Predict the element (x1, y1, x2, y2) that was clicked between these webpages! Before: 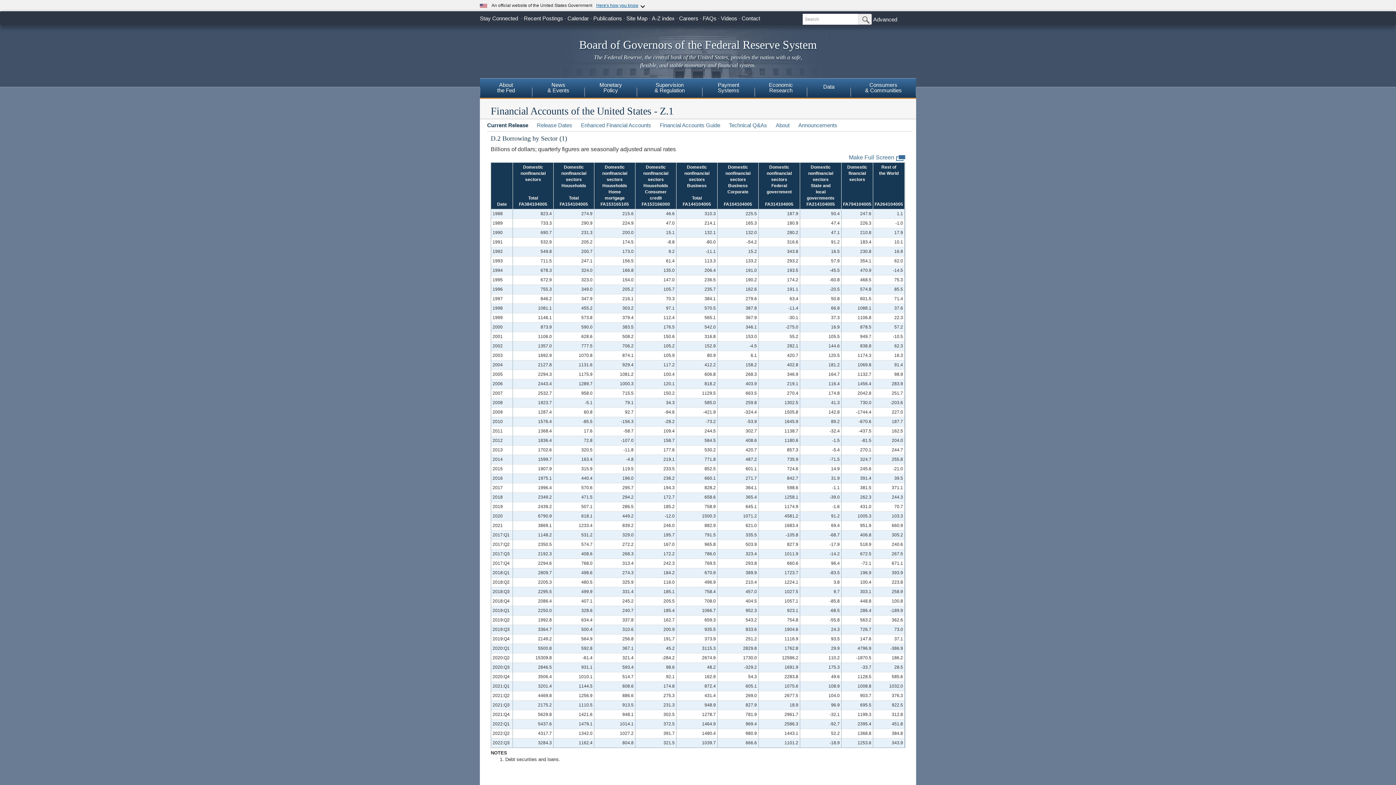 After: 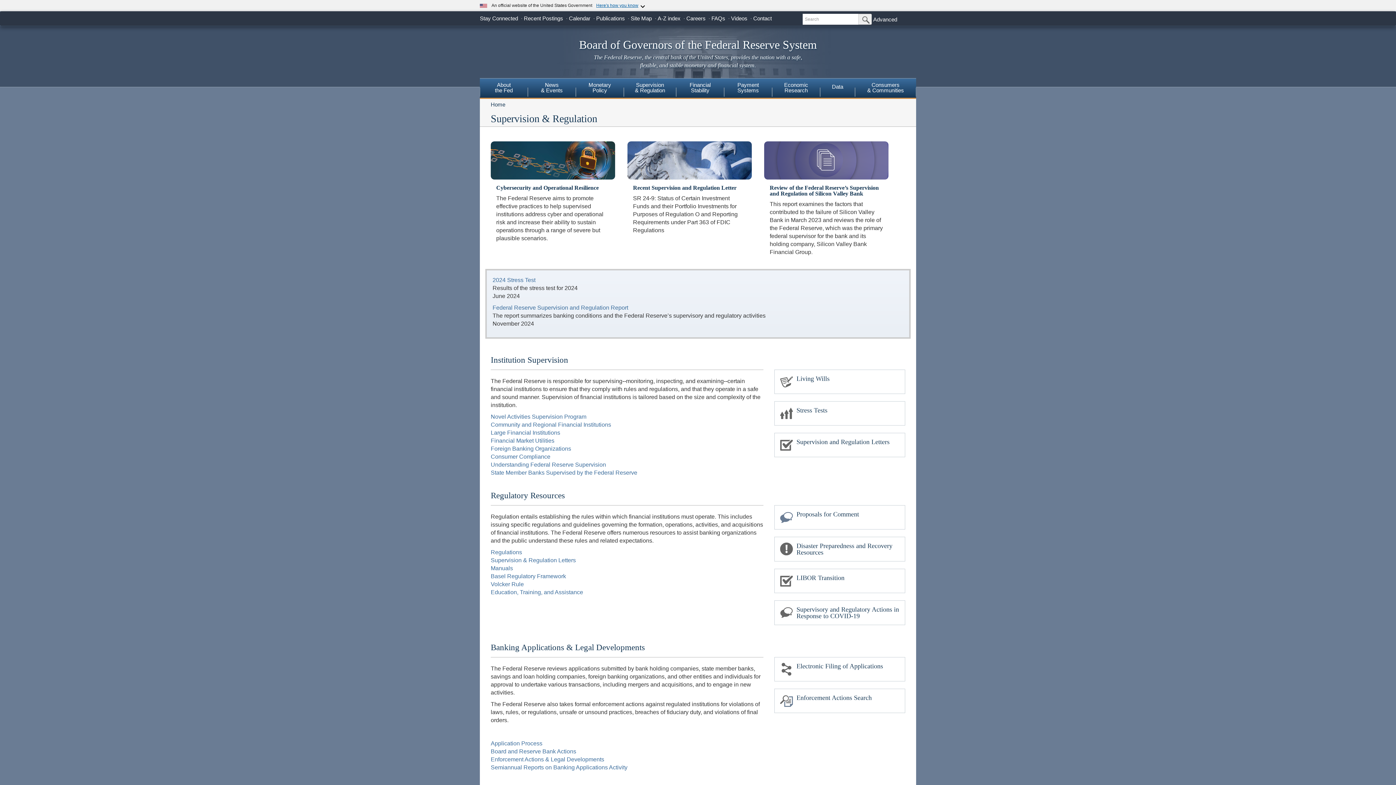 Action: label: Supervision
& Regulation bbox: (637, 78, 702, 96)